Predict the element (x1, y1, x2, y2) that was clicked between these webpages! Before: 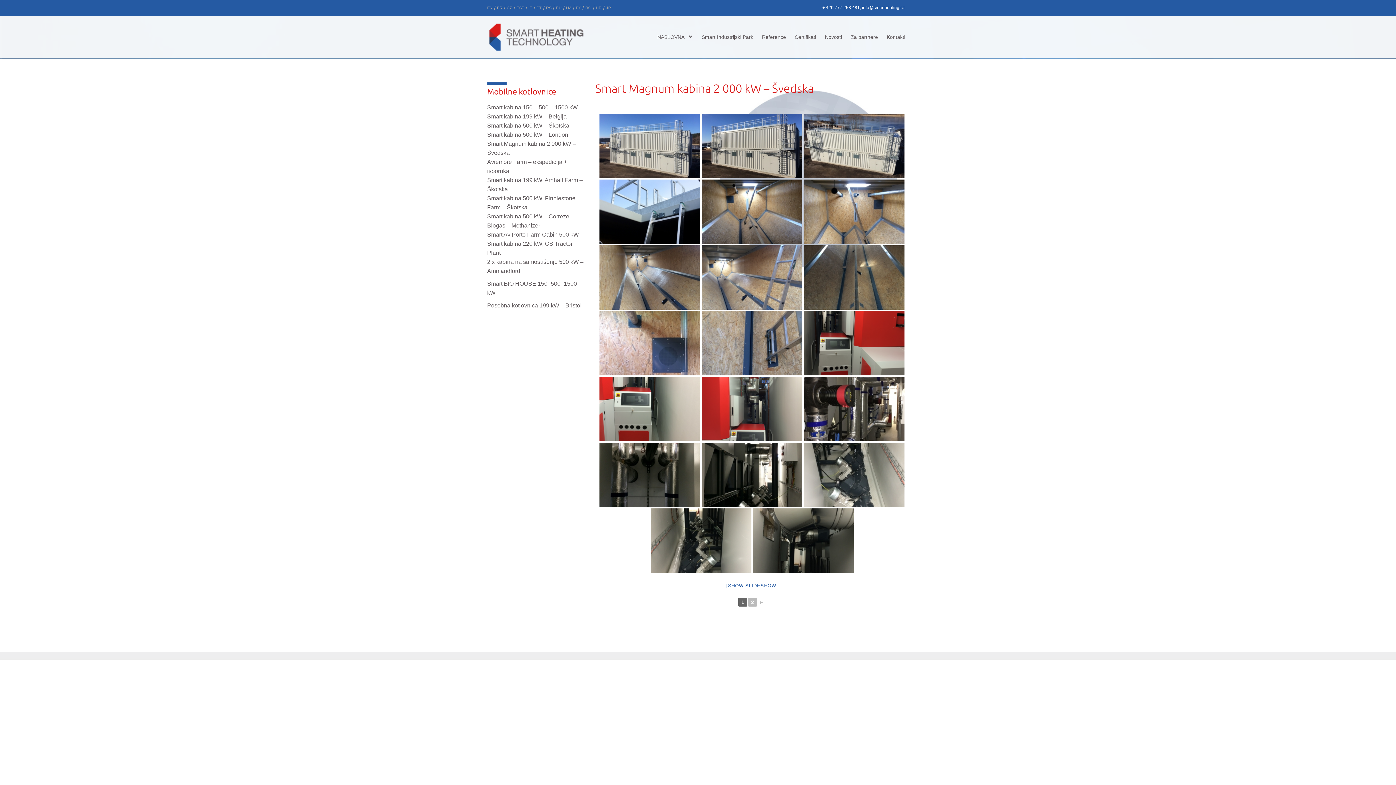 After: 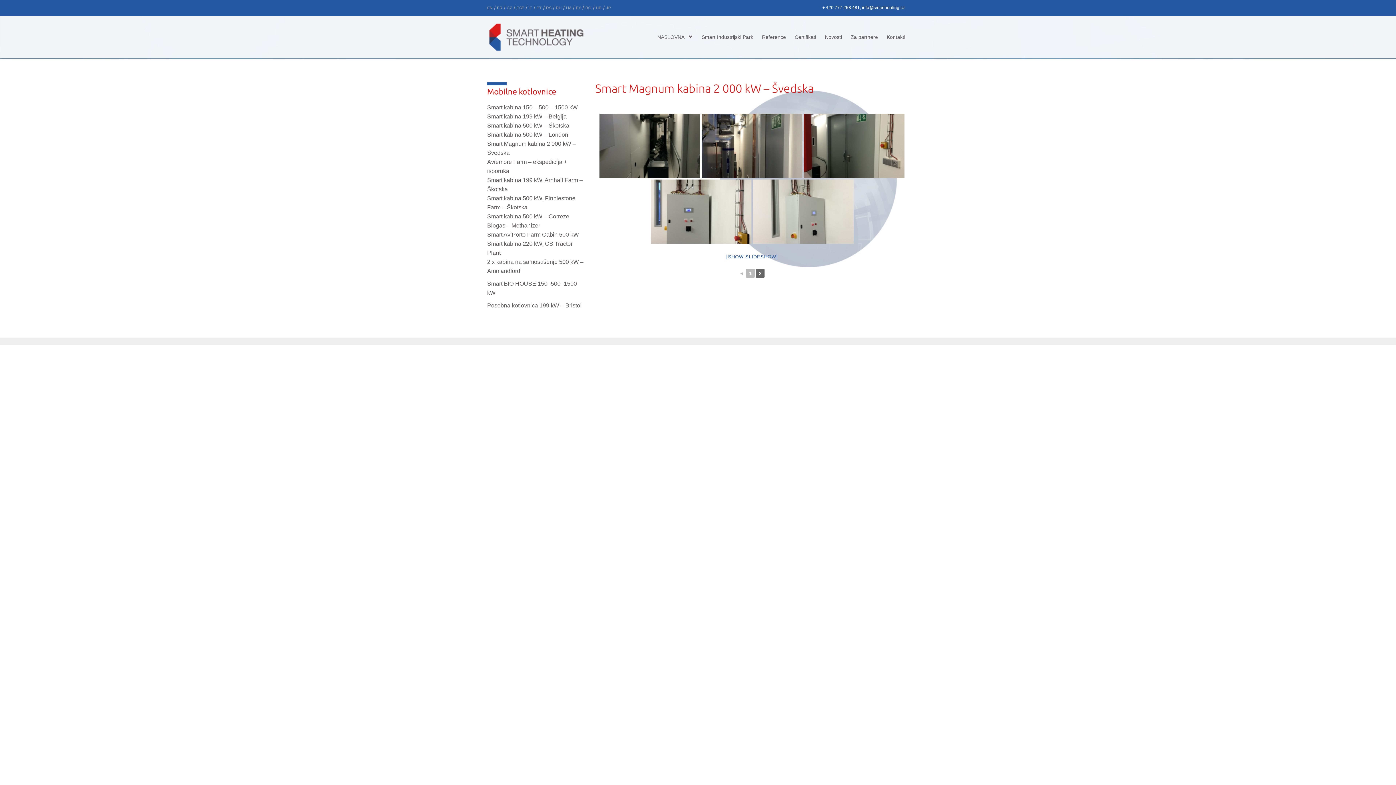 Action: bbox: (748, 598, 757, 606) label: 2